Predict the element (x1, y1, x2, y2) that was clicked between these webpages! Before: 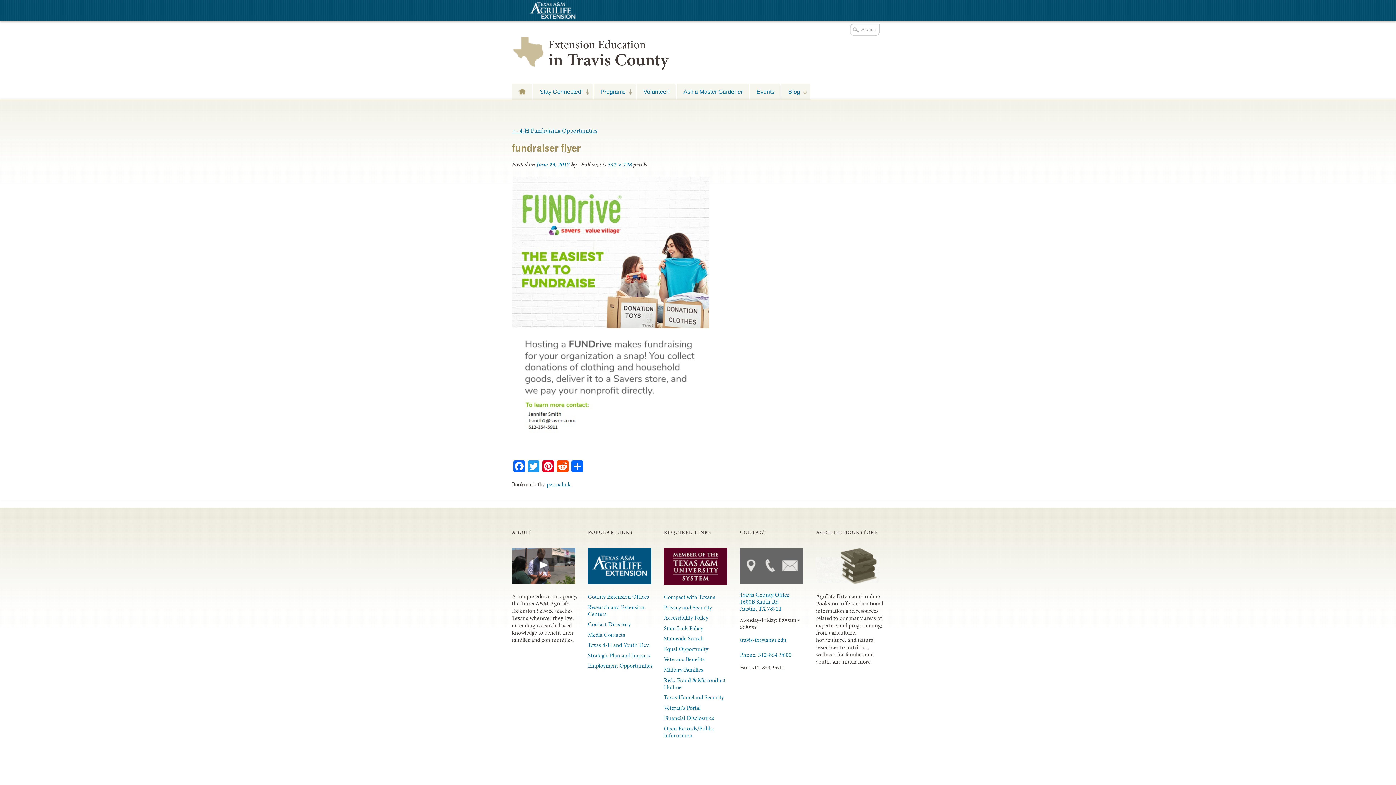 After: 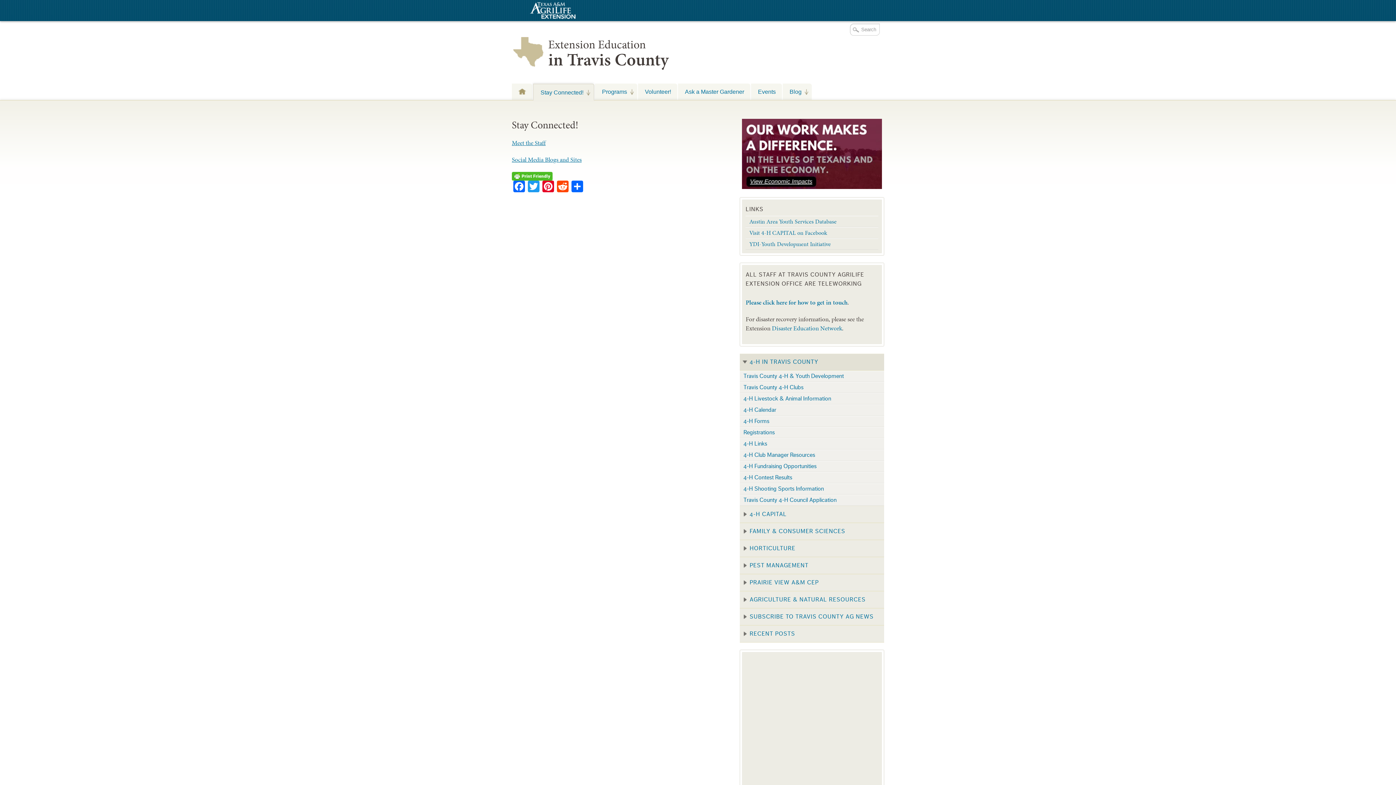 Action: bbox: (533, 83, 593, 99) label: Stay Connected!
»